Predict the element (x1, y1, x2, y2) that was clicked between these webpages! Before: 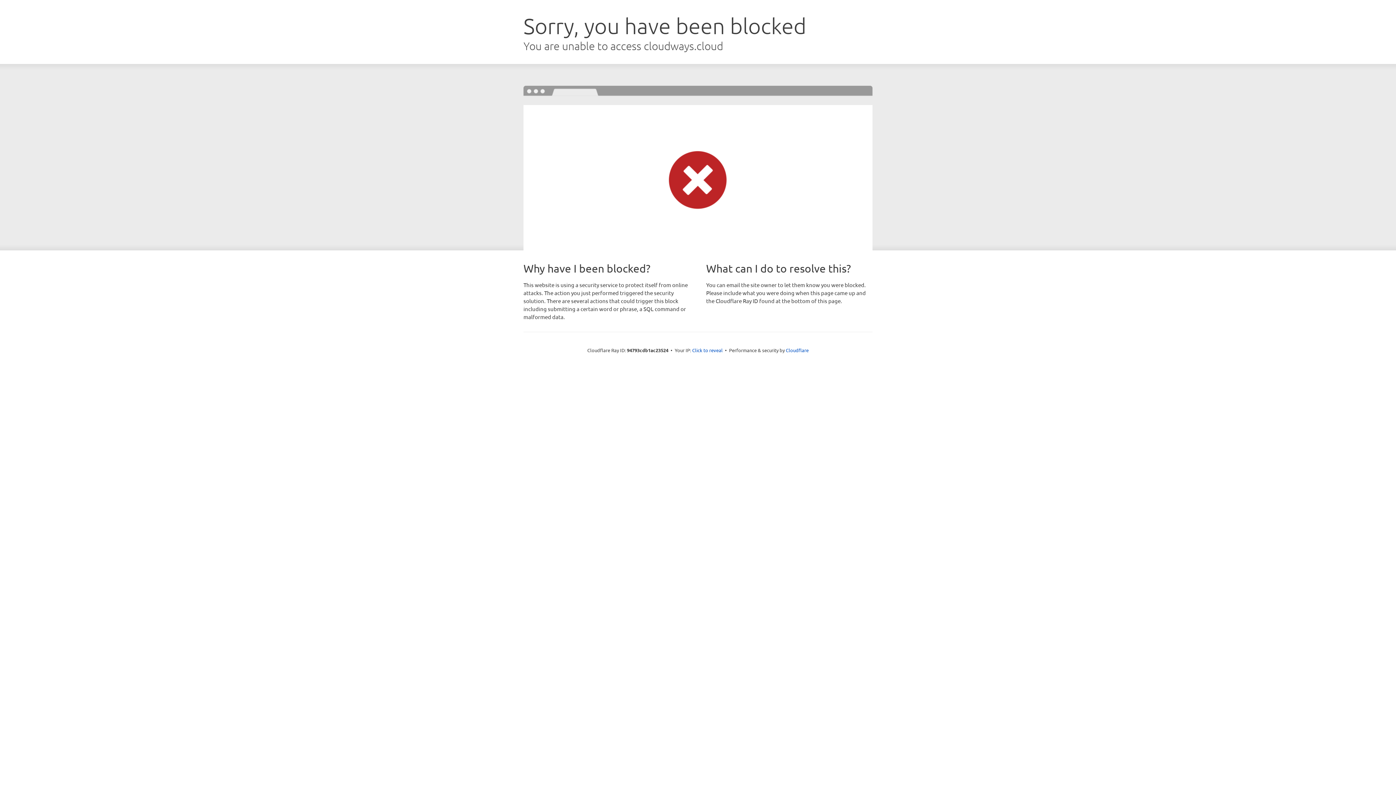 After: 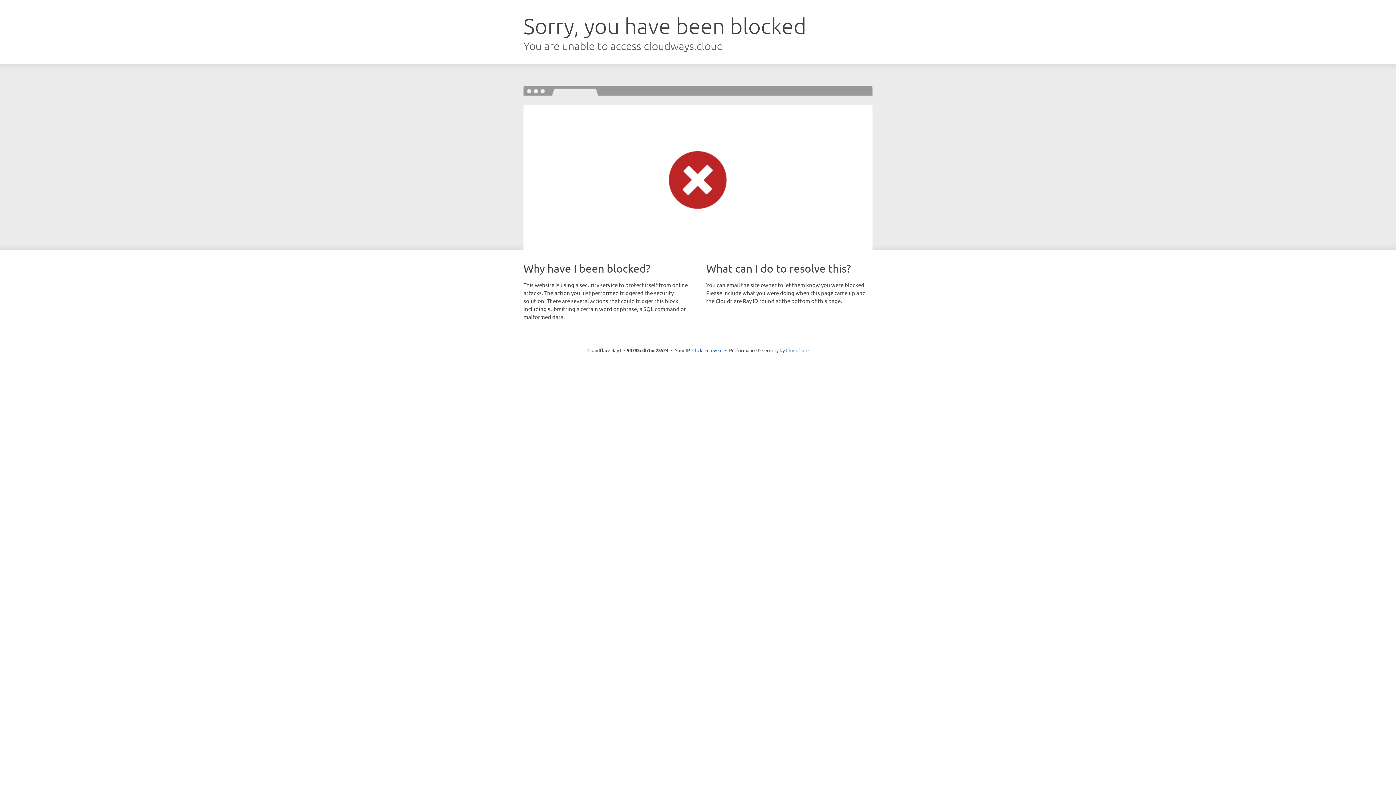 Action: label: Cloudflare bbox: (786, 347, 808, 353)